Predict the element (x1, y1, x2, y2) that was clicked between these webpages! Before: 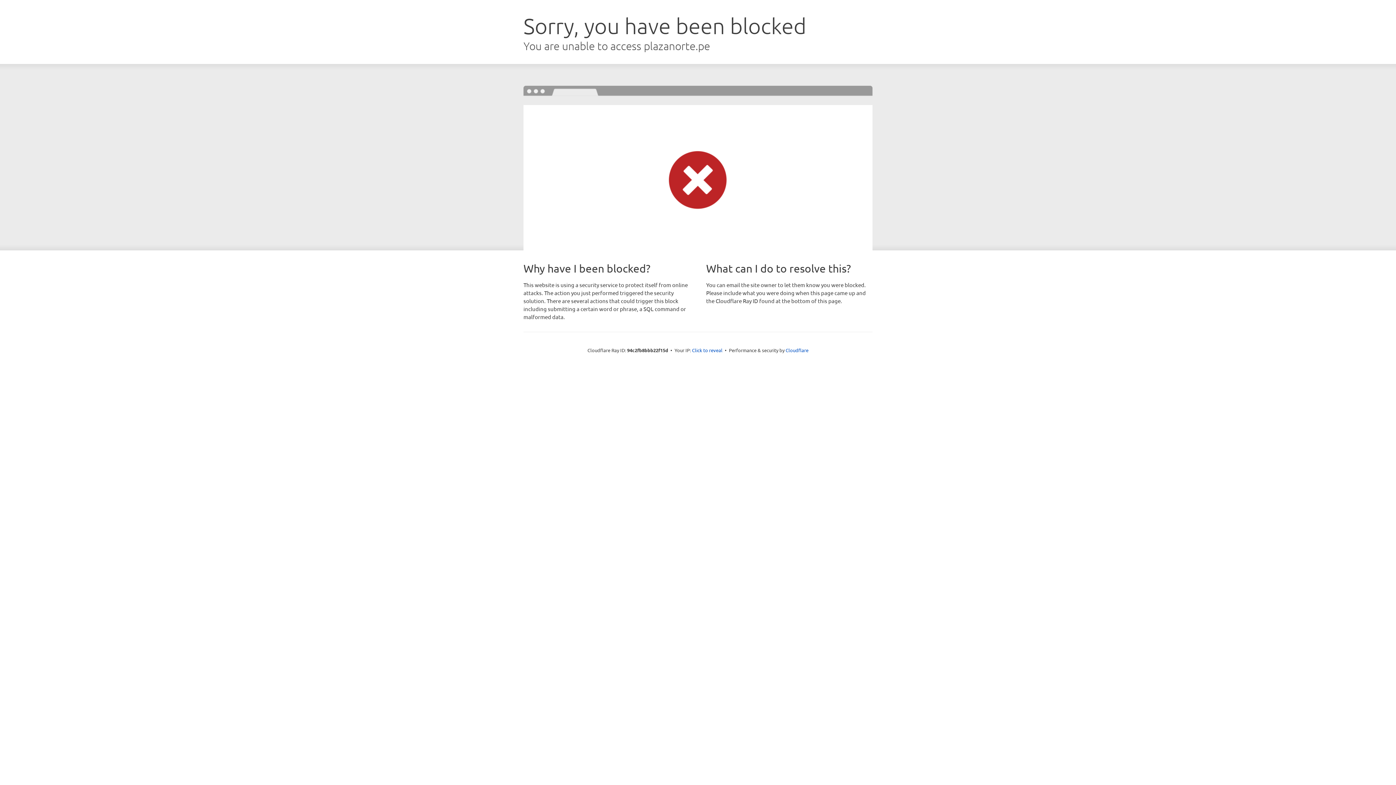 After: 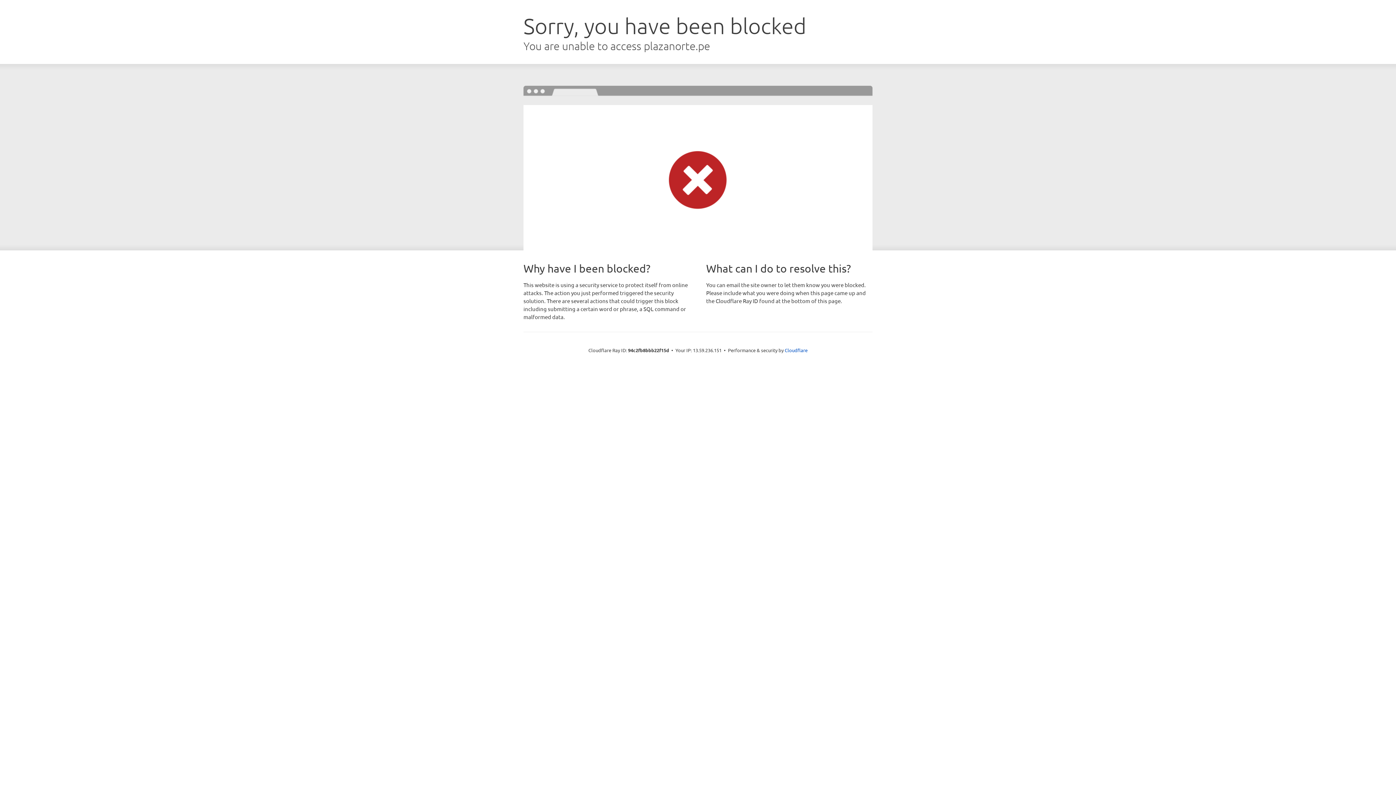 Action: label: Click to reveal bbox: (692, 346, 722, 353)